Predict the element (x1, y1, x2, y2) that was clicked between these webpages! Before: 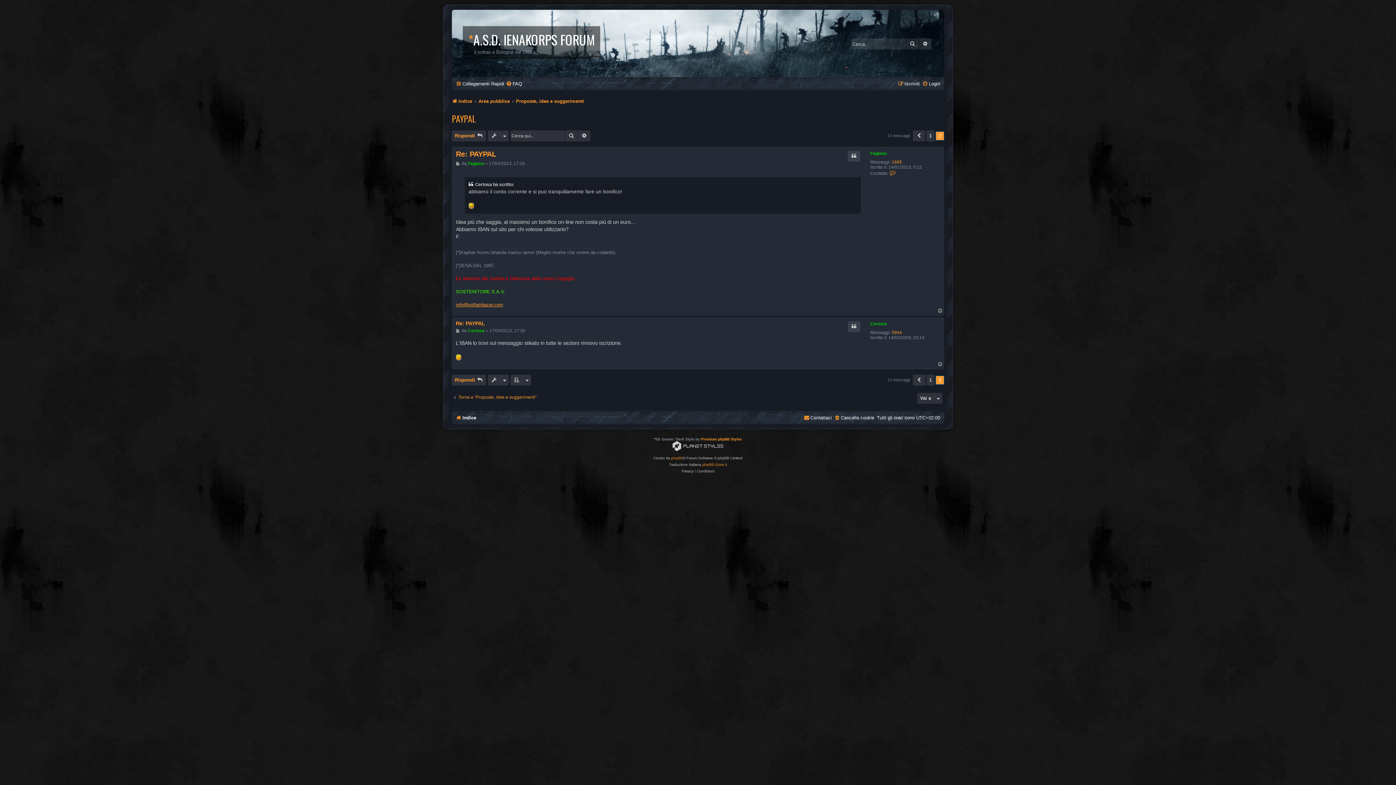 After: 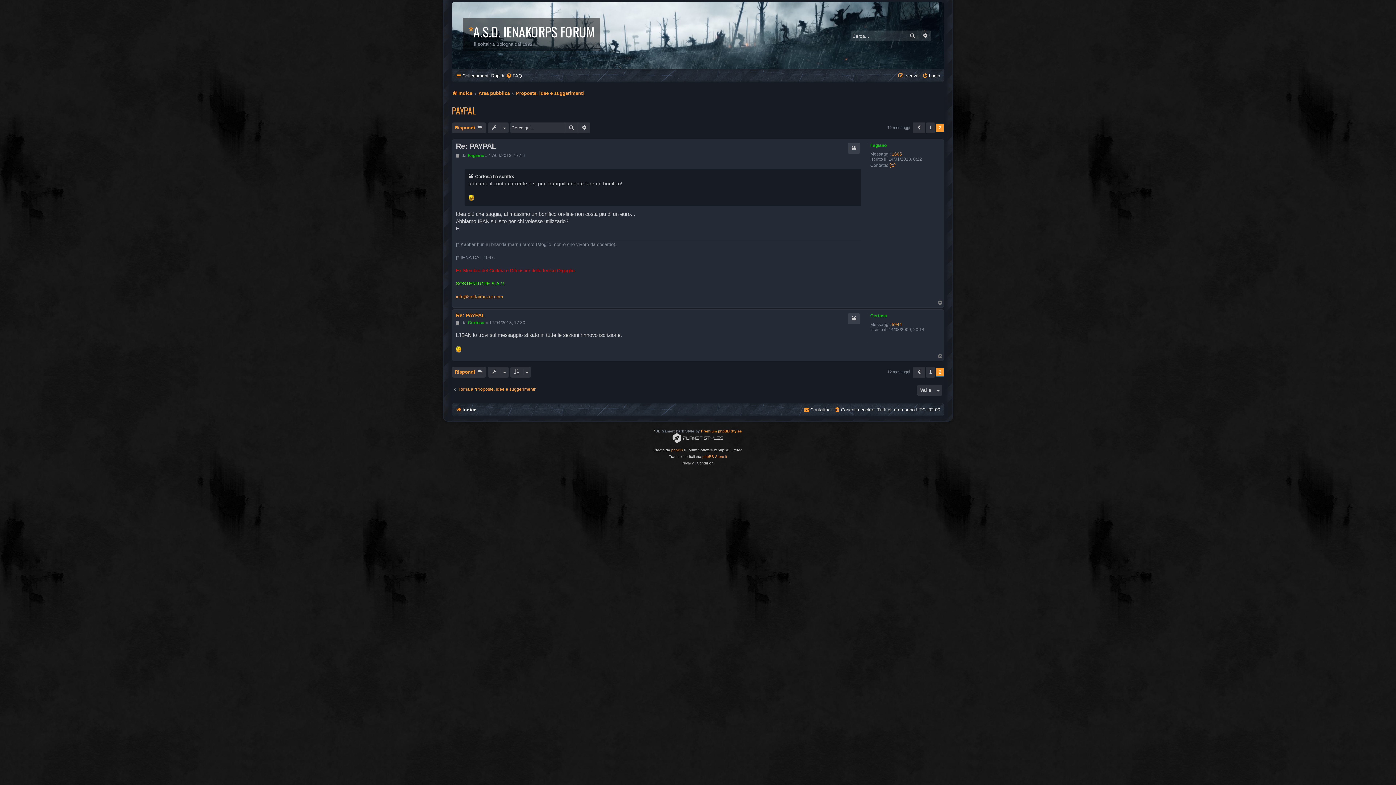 Action: label: Re: PAYPAL bbox: (456, 149, 496, 158)